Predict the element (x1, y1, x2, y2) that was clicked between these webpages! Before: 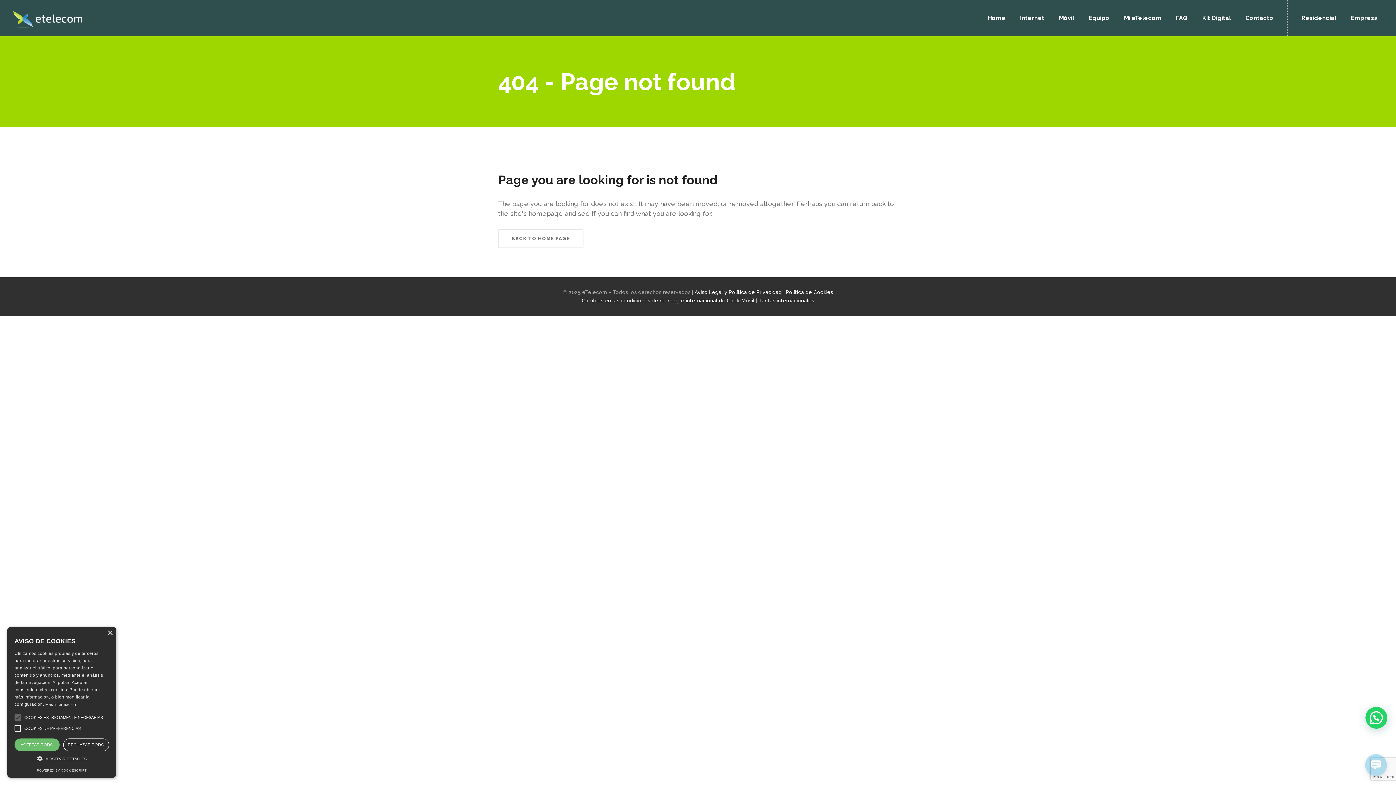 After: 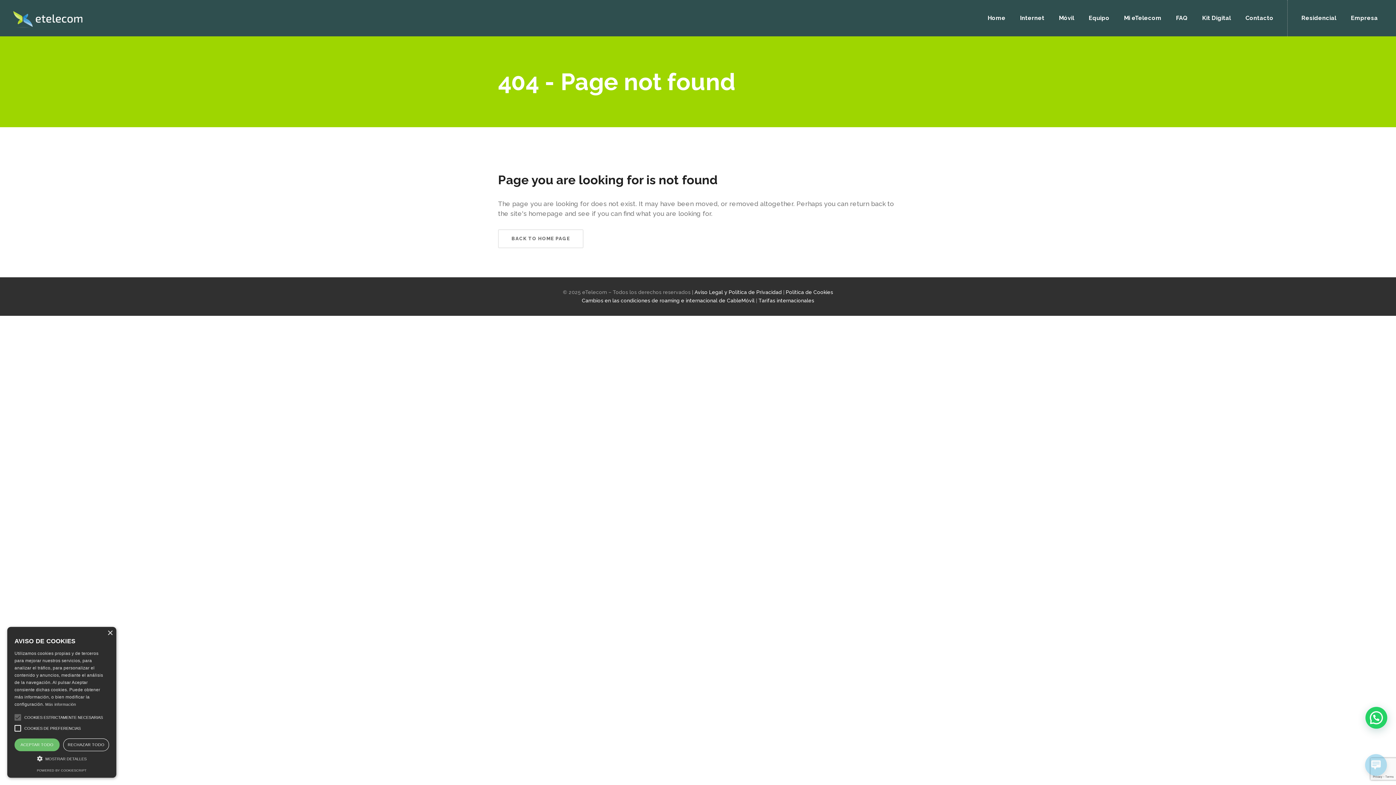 Action: bbox: (1288, 0, 1343, 36) label: Residencial